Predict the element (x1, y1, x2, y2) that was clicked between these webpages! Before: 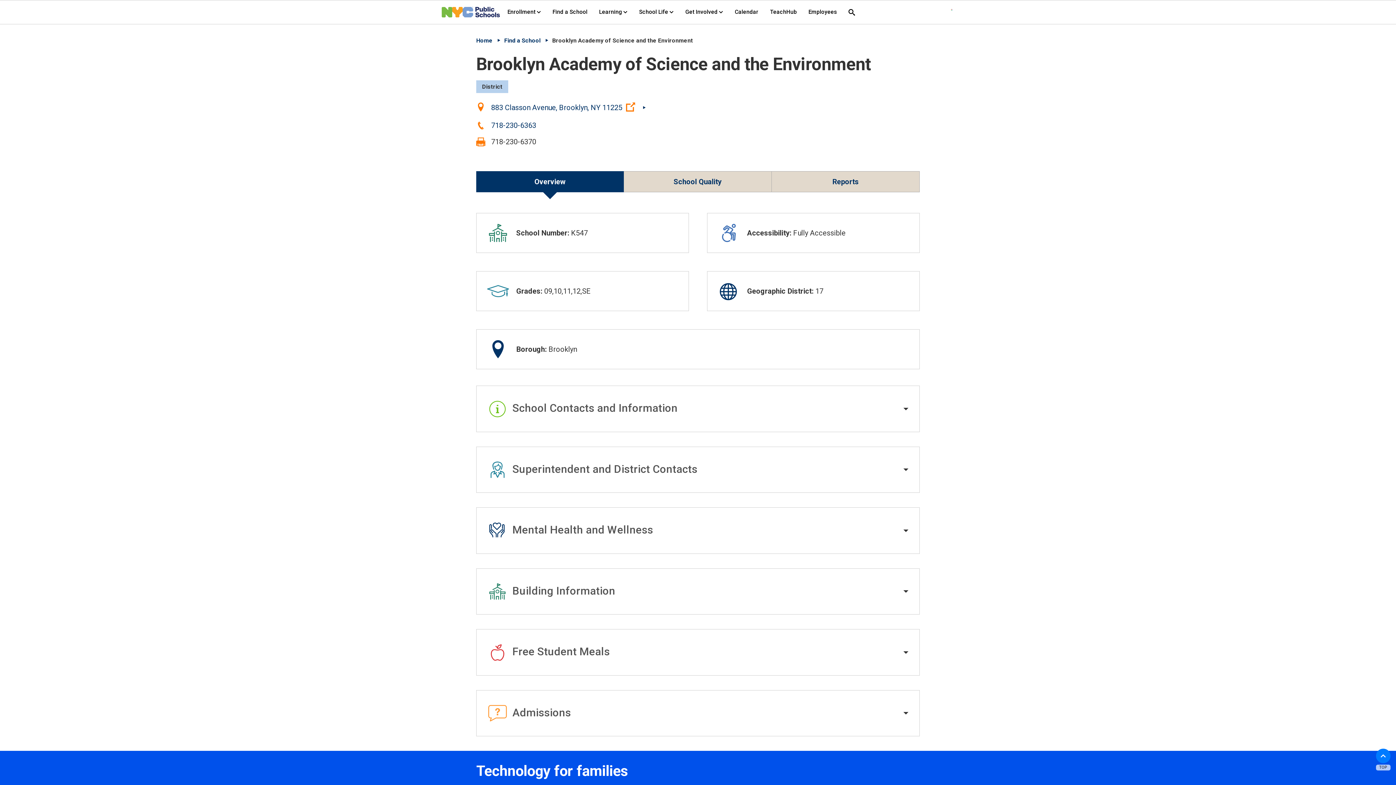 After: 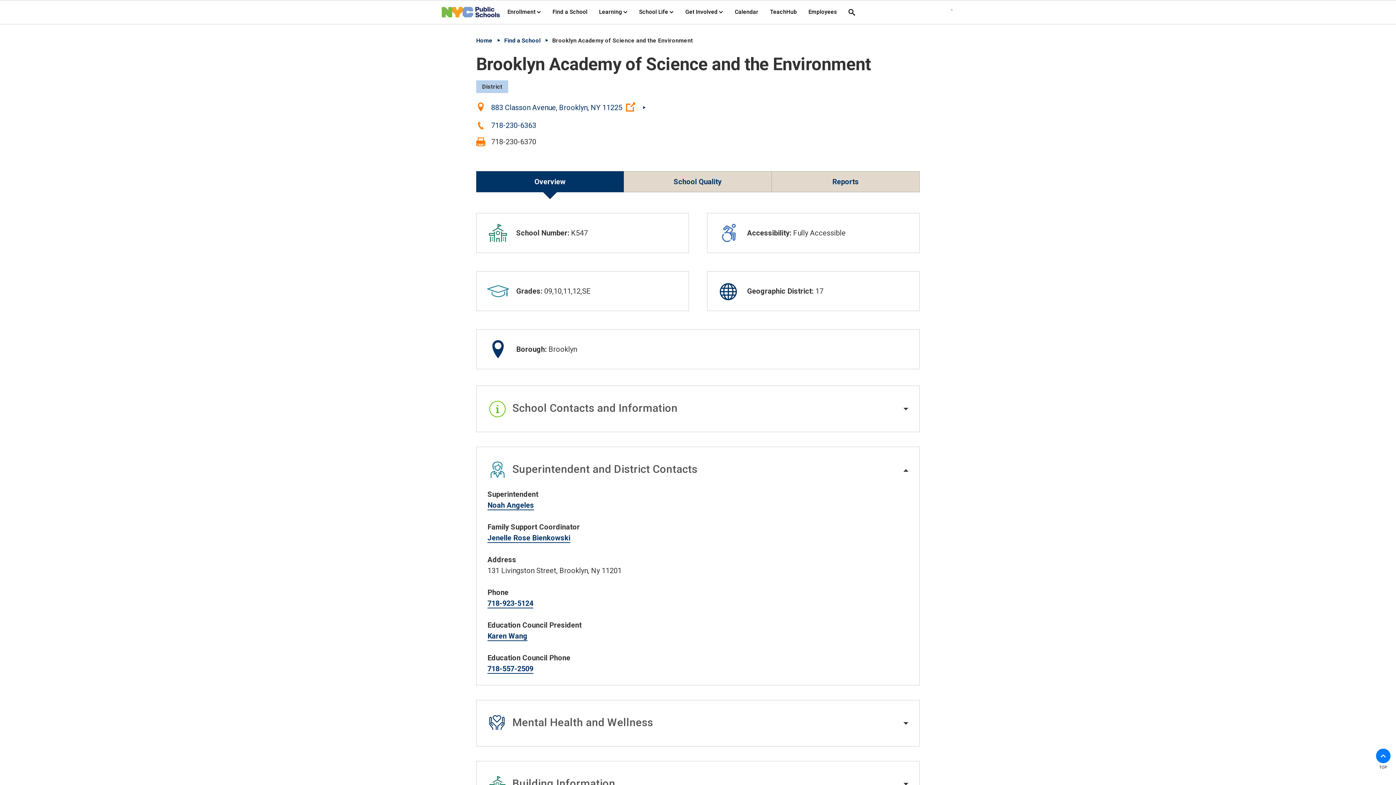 Action: bbox: (487, 458, 908, 481) label:  Superintendent and District Contacts